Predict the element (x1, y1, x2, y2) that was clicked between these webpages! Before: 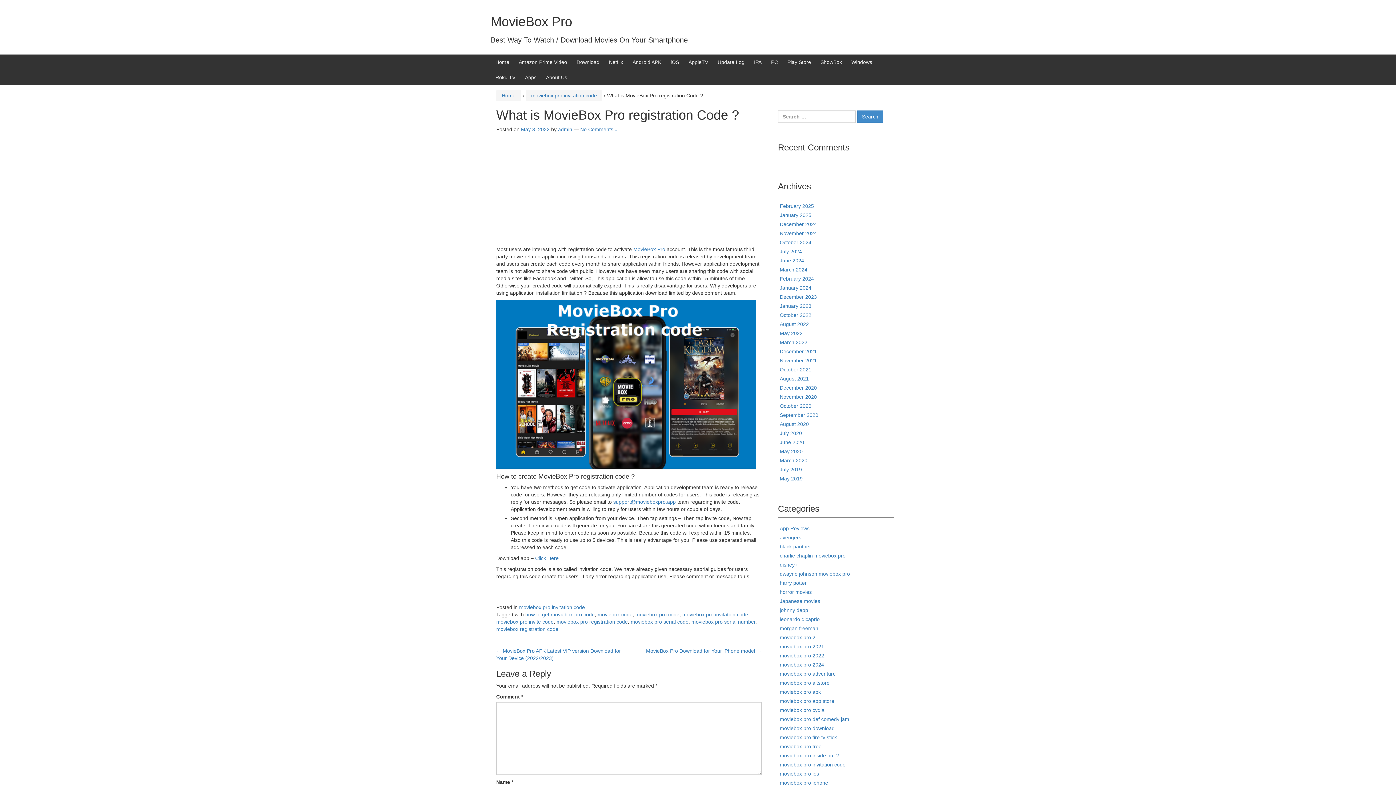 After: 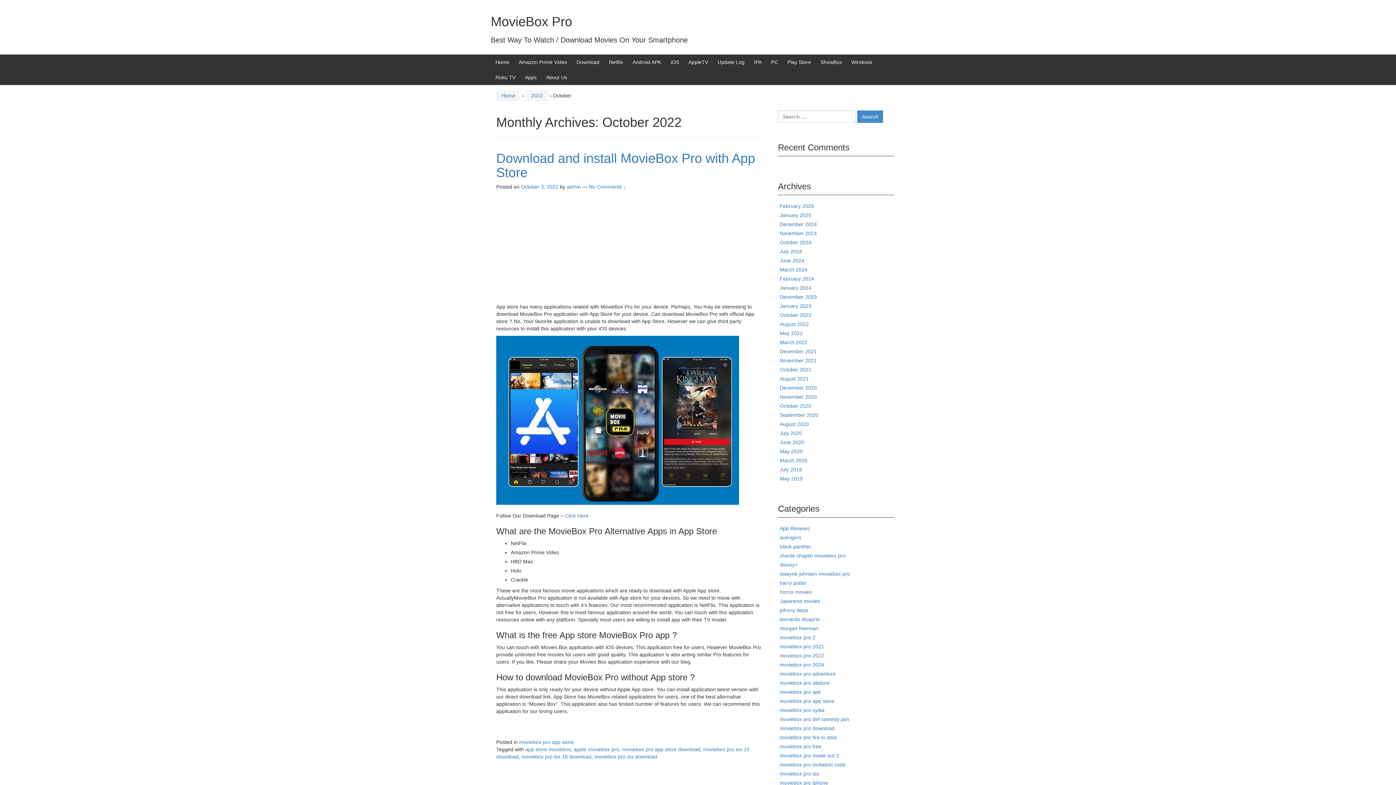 Action: label: October 2022 bbox: (780, 312, 811, 318)